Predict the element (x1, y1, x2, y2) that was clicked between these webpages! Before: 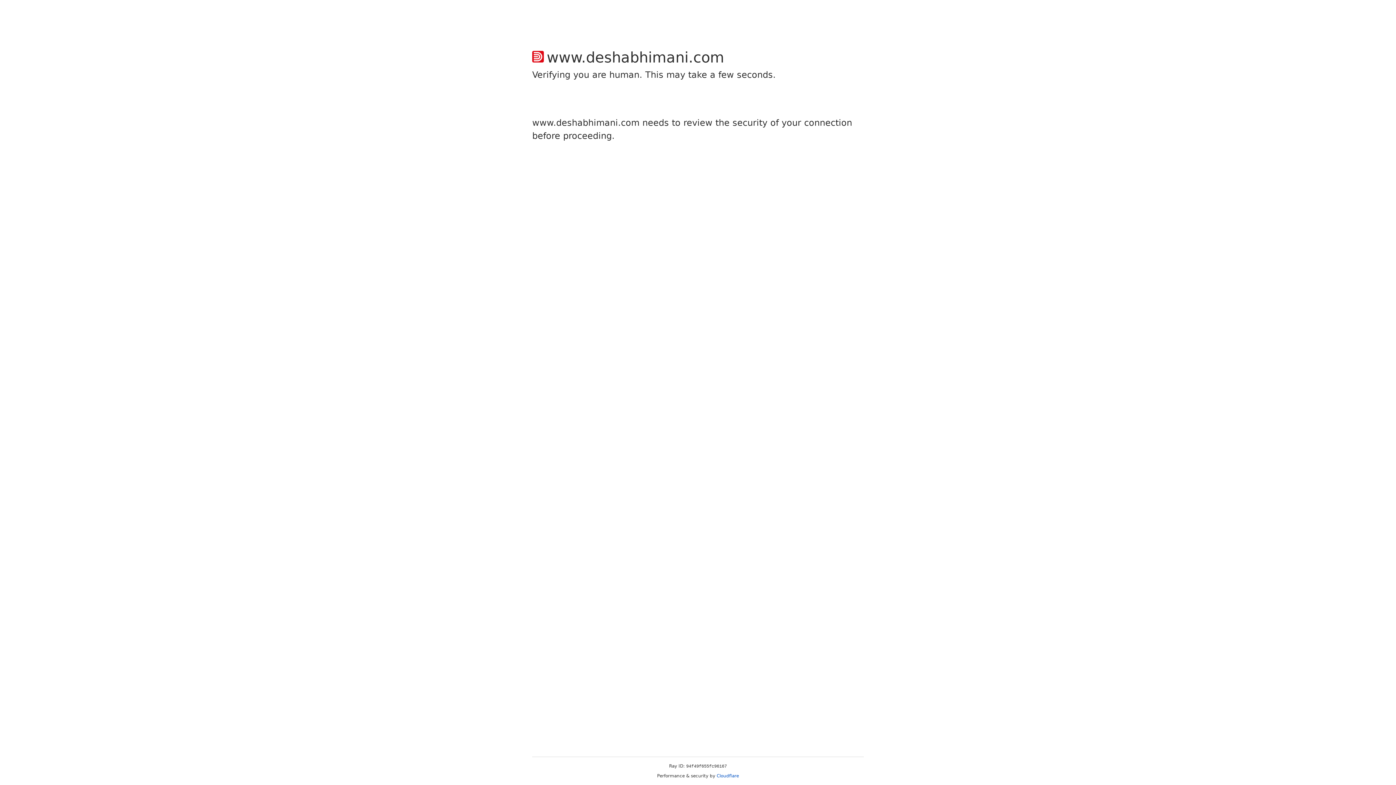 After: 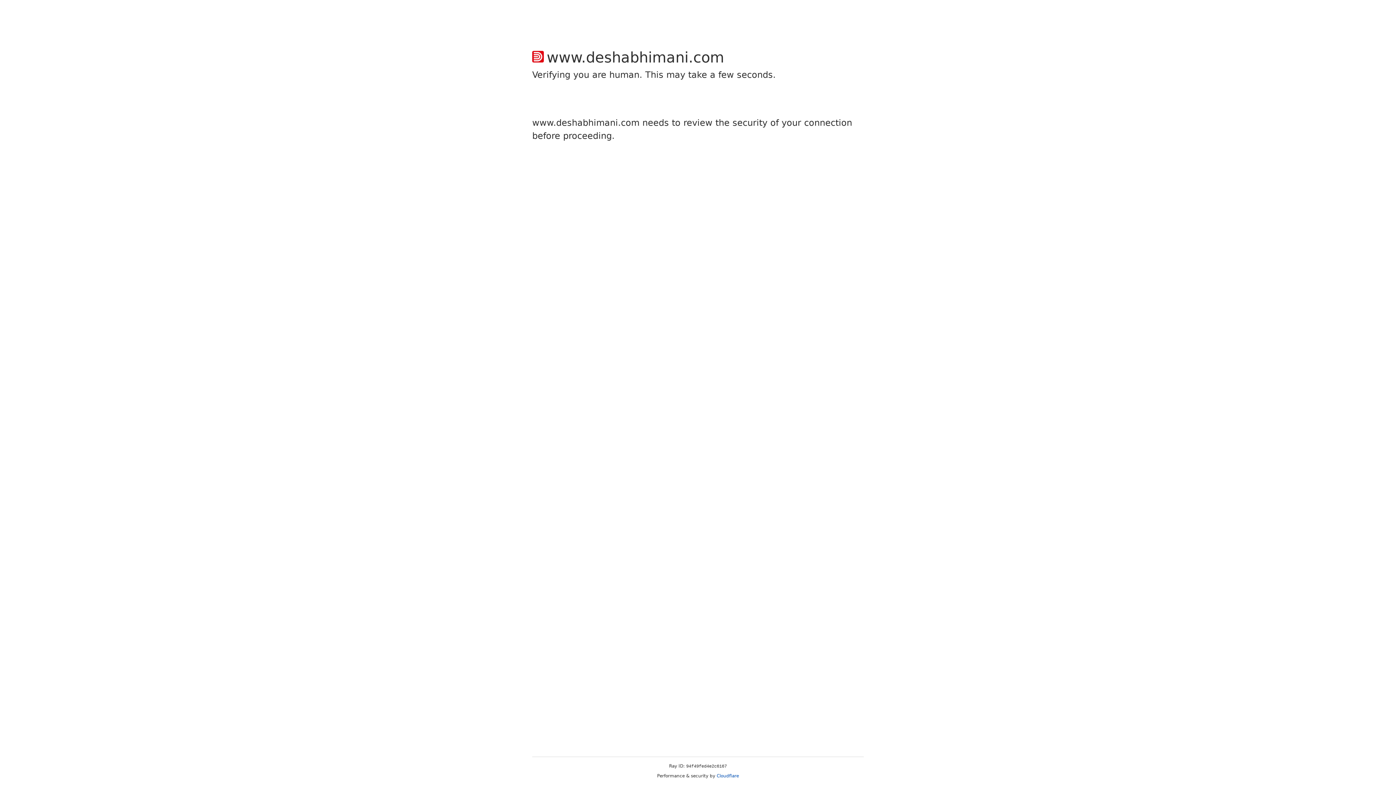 Action: bbox: (716, 773, 739, 778) label: Cloudflare